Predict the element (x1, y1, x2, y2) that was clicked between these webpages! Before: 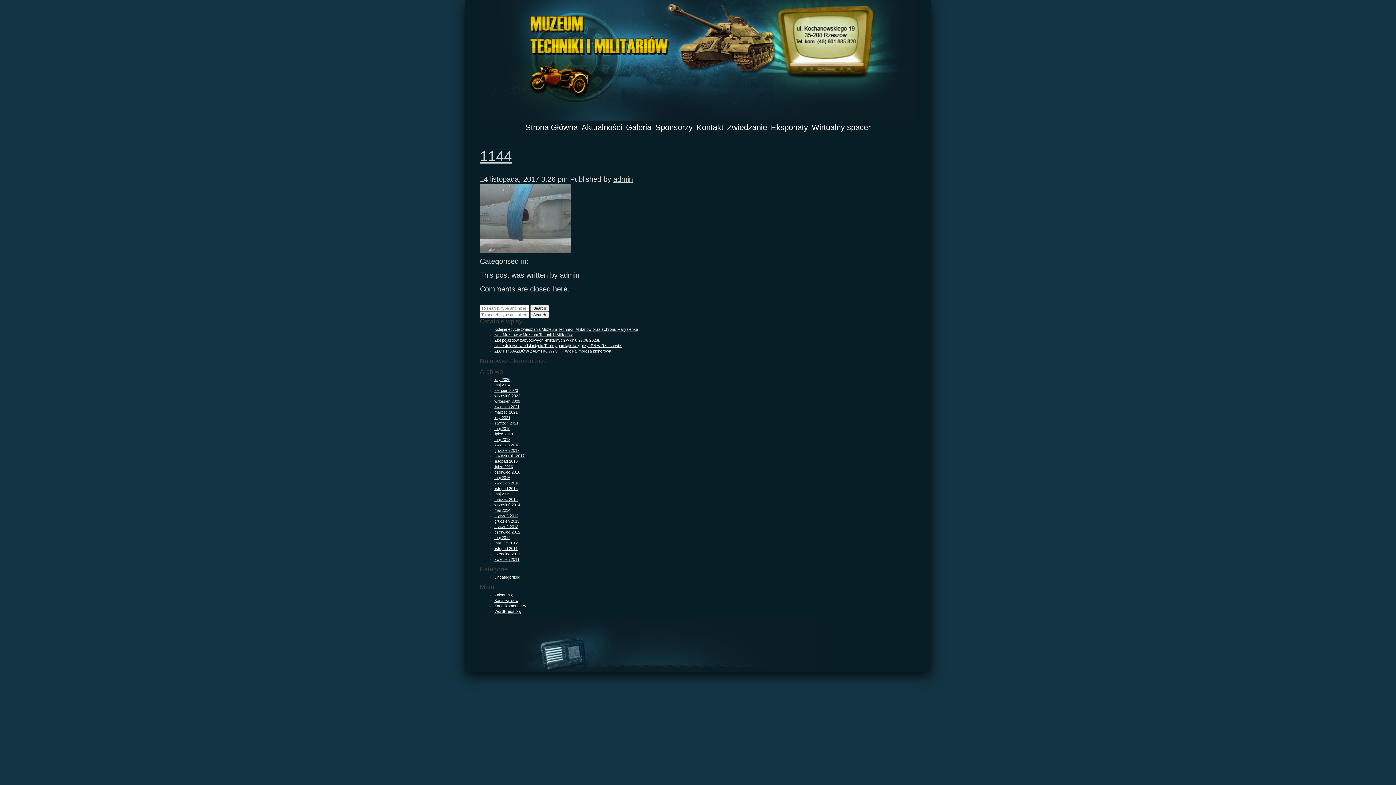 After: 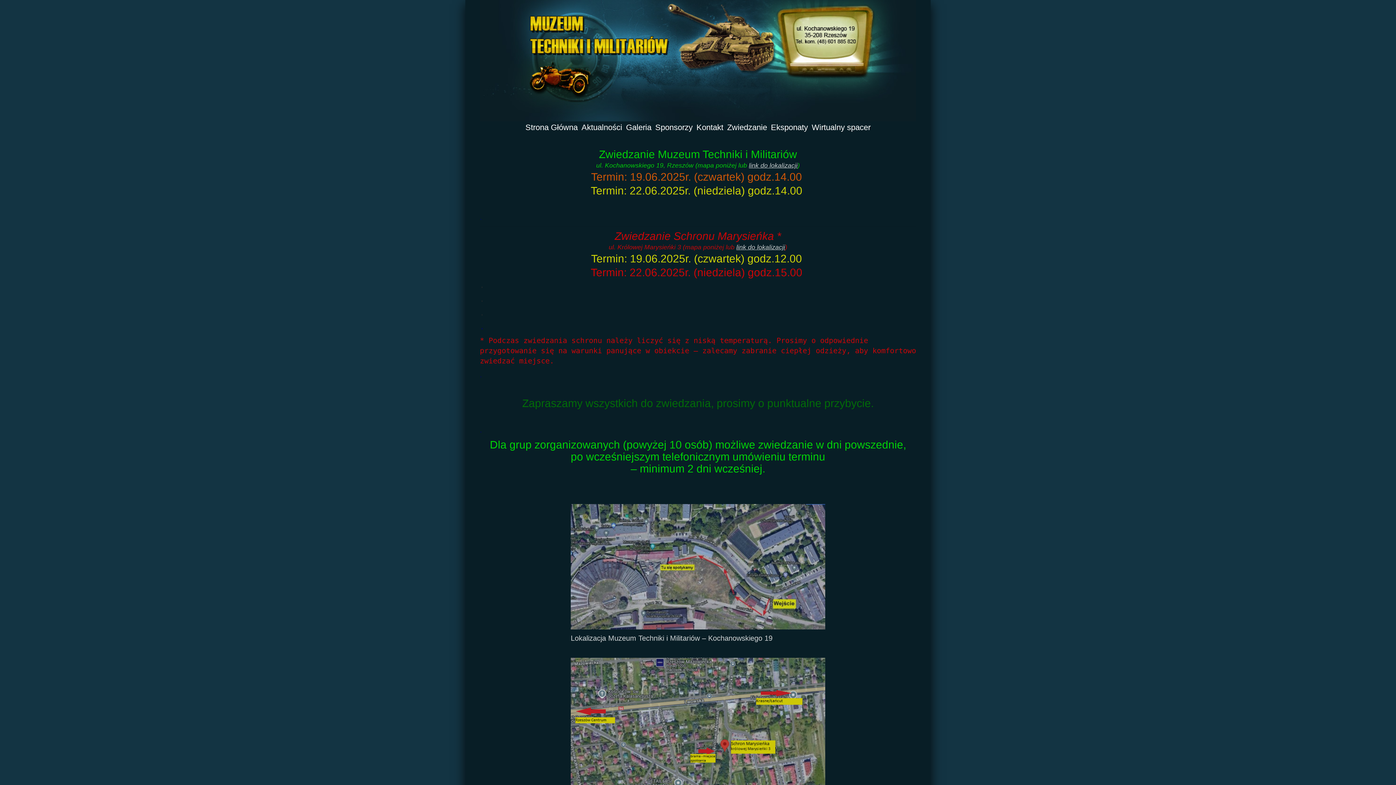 Action: bbox: (727, 122, 767, 131) label: Zwiedzanie